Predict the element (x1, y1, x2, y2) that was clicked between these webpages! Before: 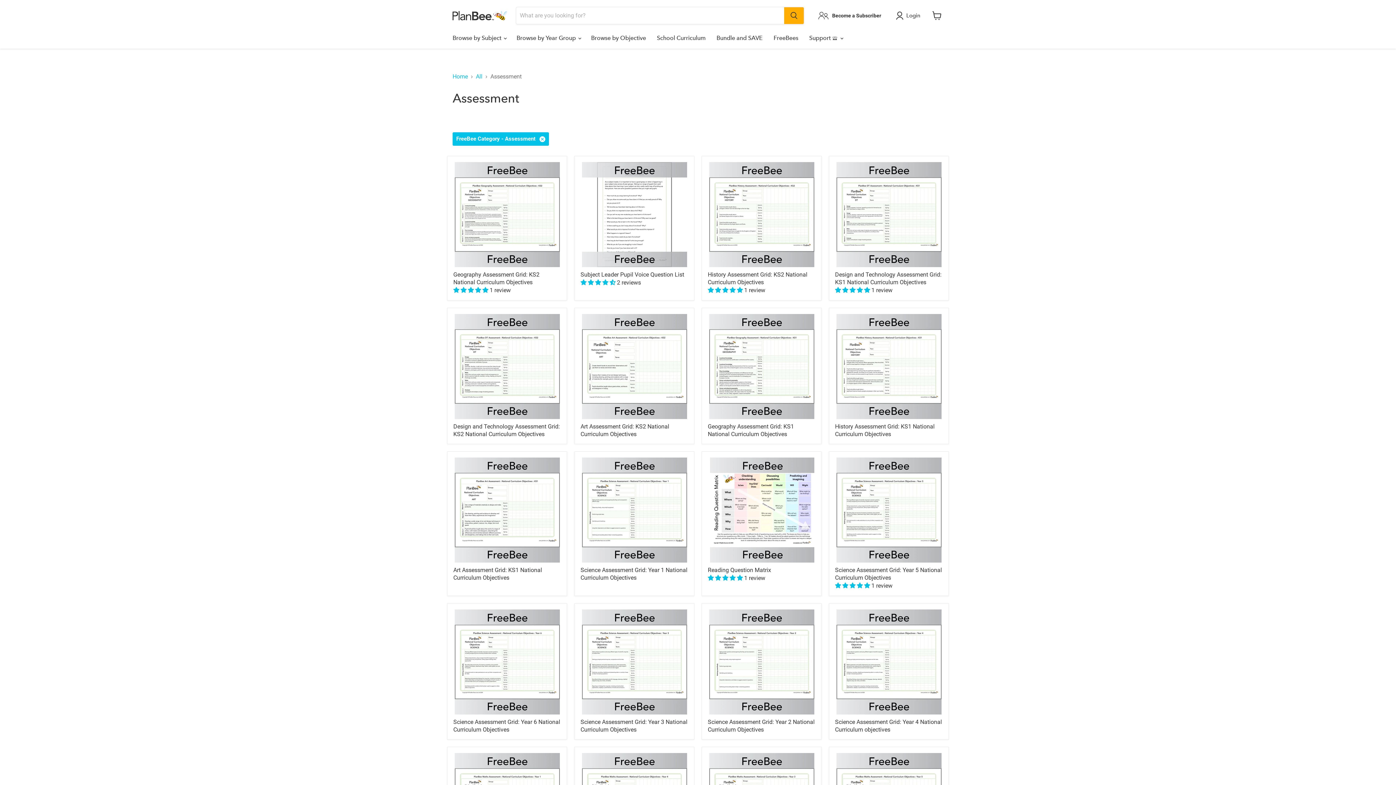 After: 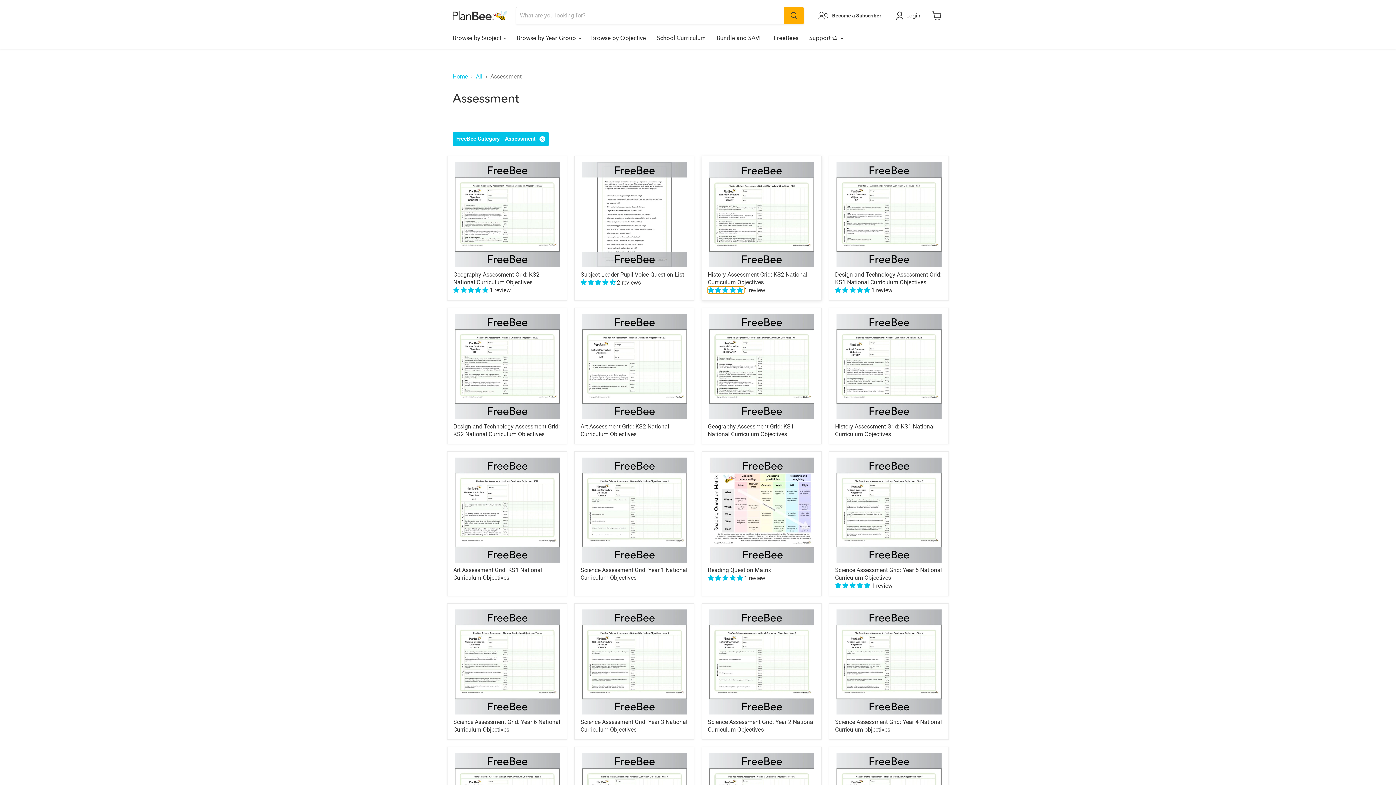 Action: label: 5.00 stars bbox: (708, 286, 744, 293)